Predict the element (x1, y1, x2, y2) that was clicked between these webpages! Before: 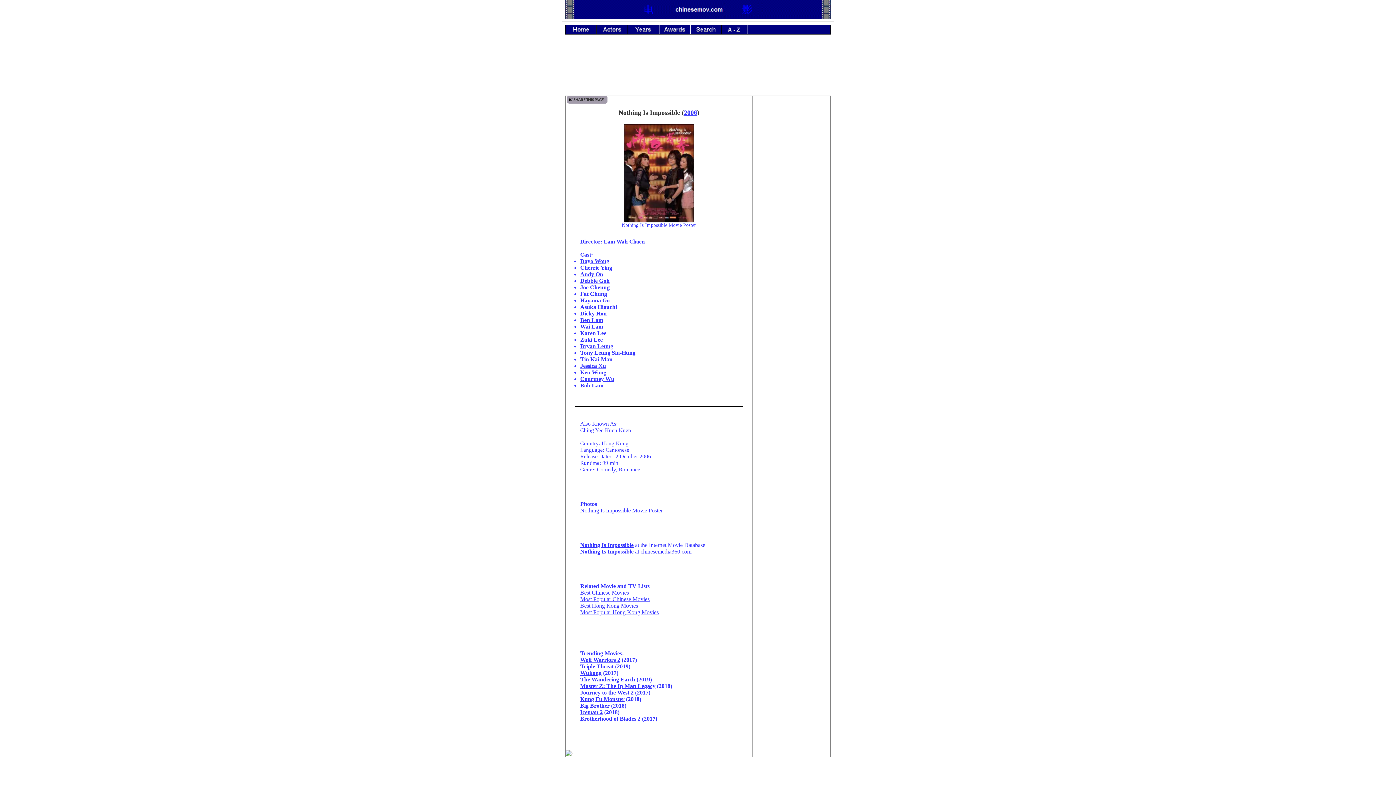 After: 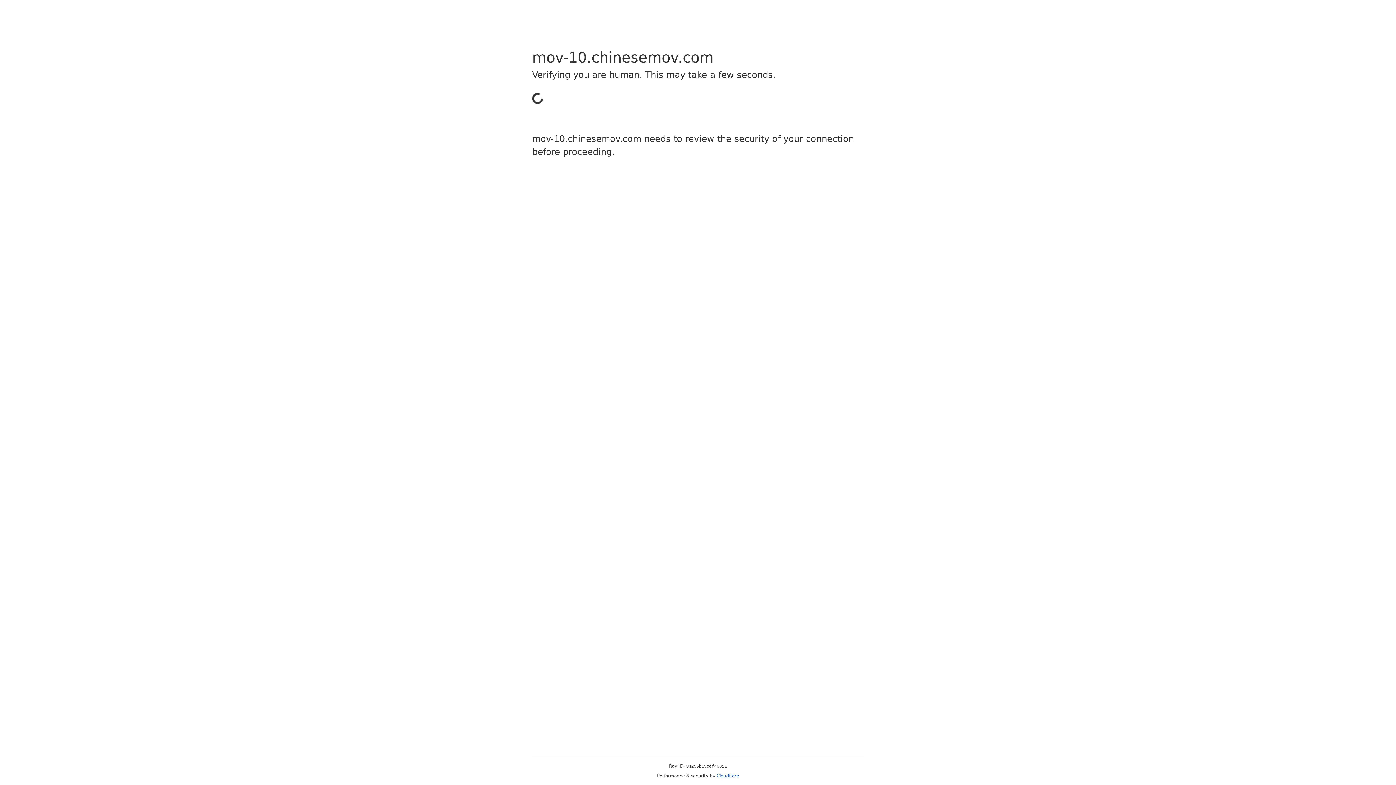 Action: label: Triple Threat bbox: (580, 663, 613, 669)